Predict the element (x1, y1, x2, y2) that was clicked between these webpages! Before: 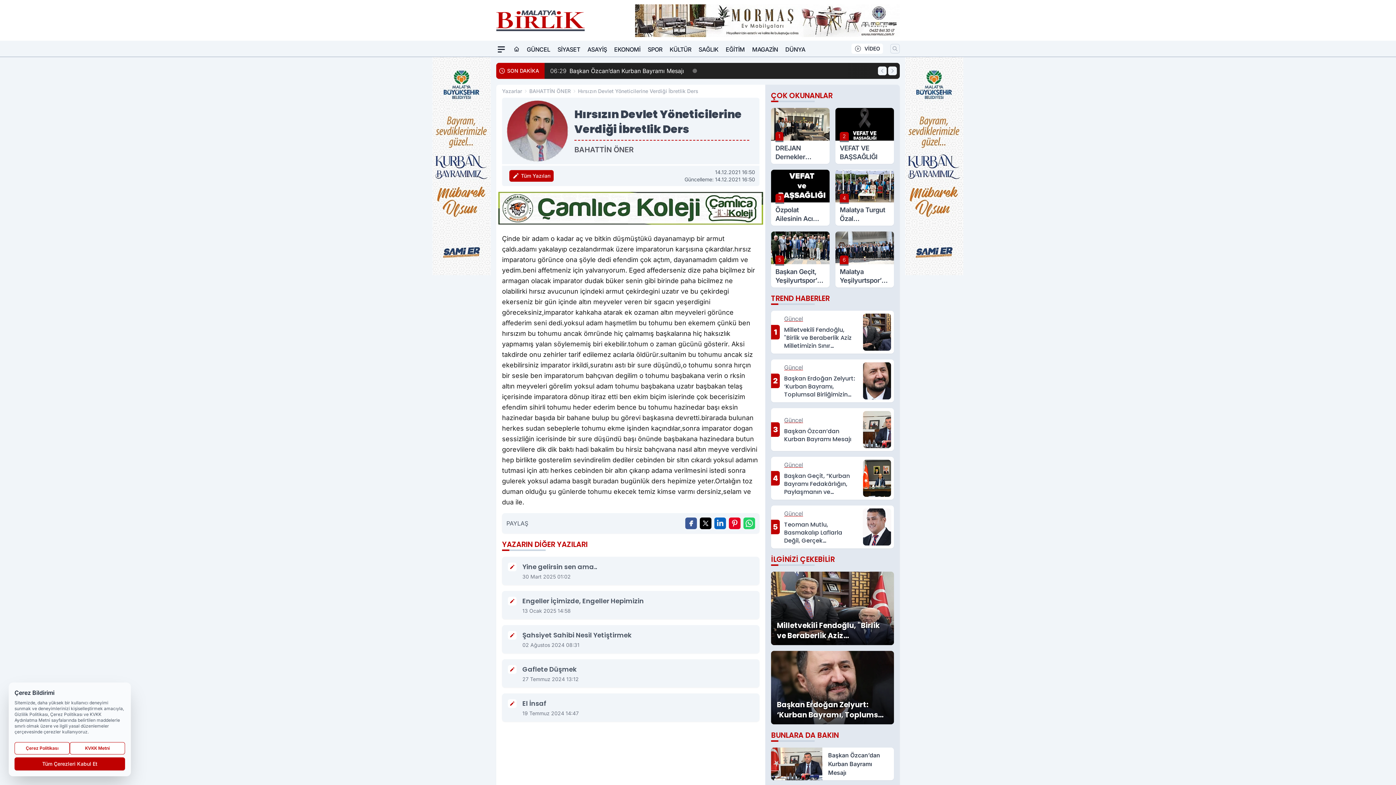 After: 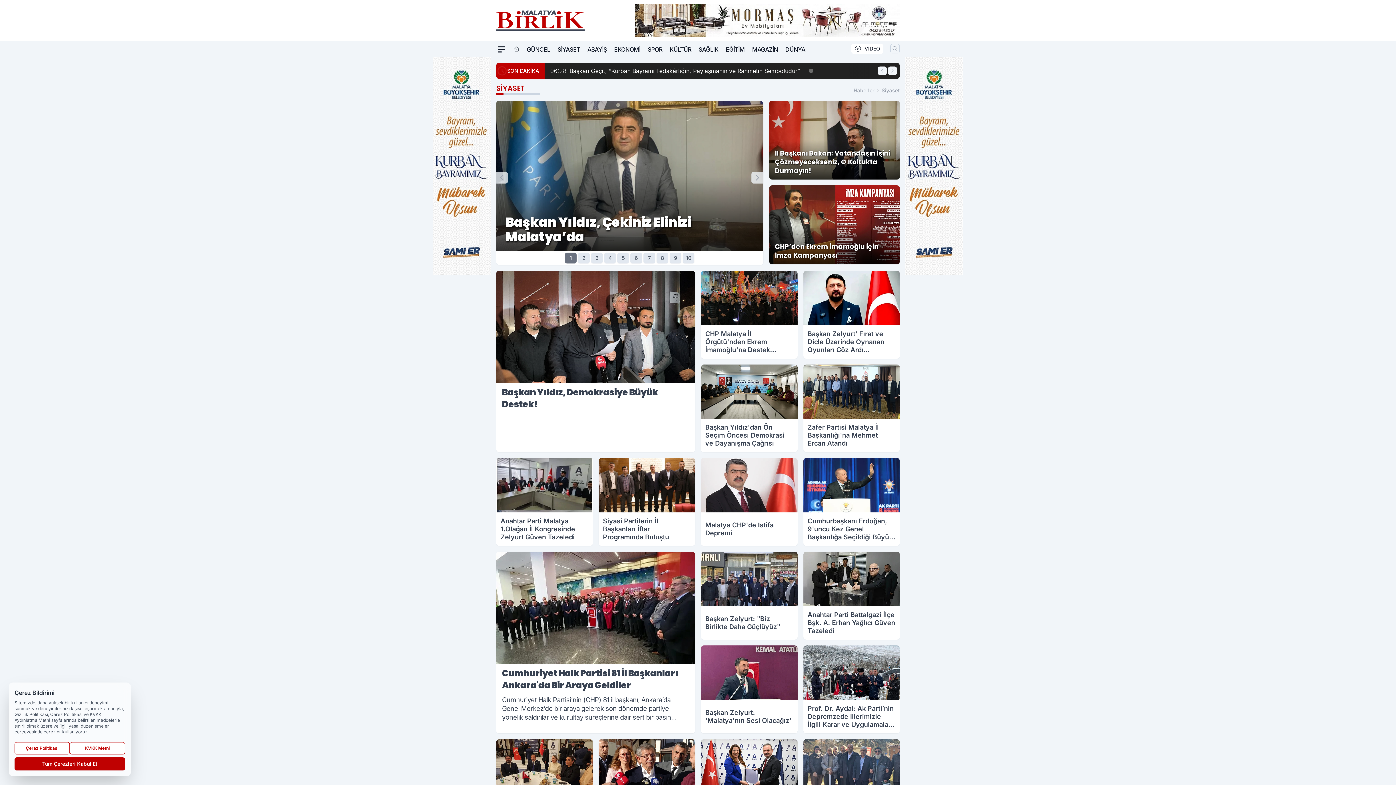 Action: label: SİYASET bbox: (557, 42, 580, 56)